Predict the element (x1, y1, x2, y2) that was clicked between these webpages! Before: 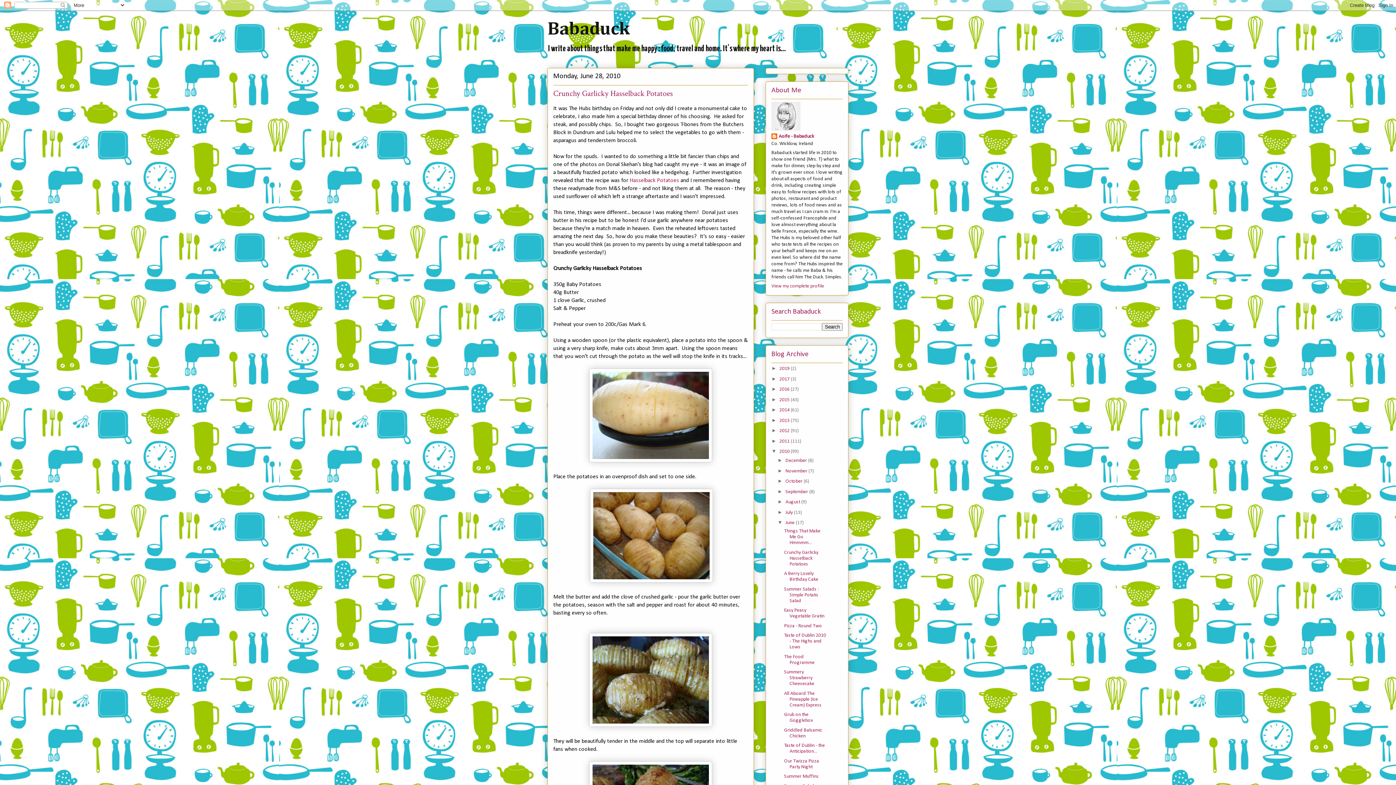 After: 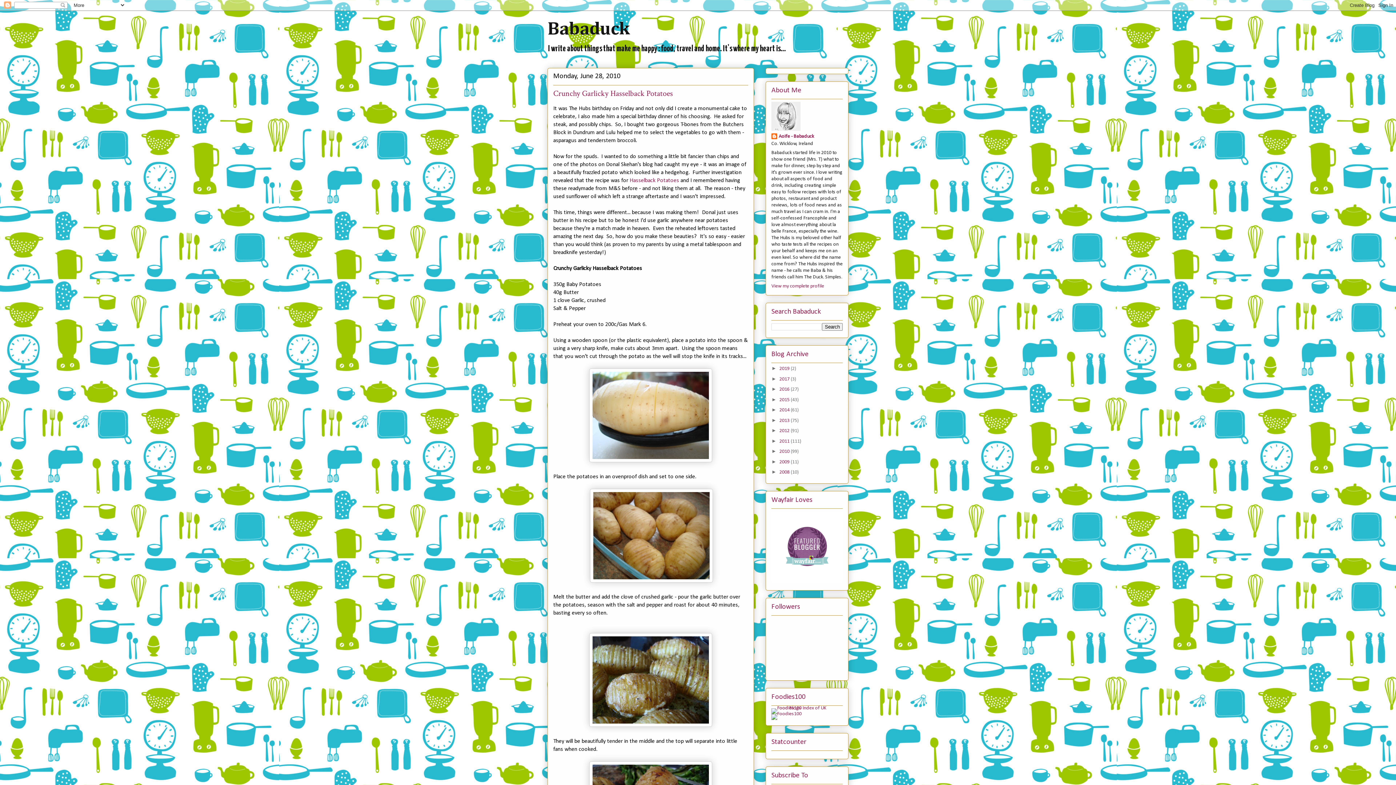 Action: bbox: (771, 448, 779, 454) label: ▼  